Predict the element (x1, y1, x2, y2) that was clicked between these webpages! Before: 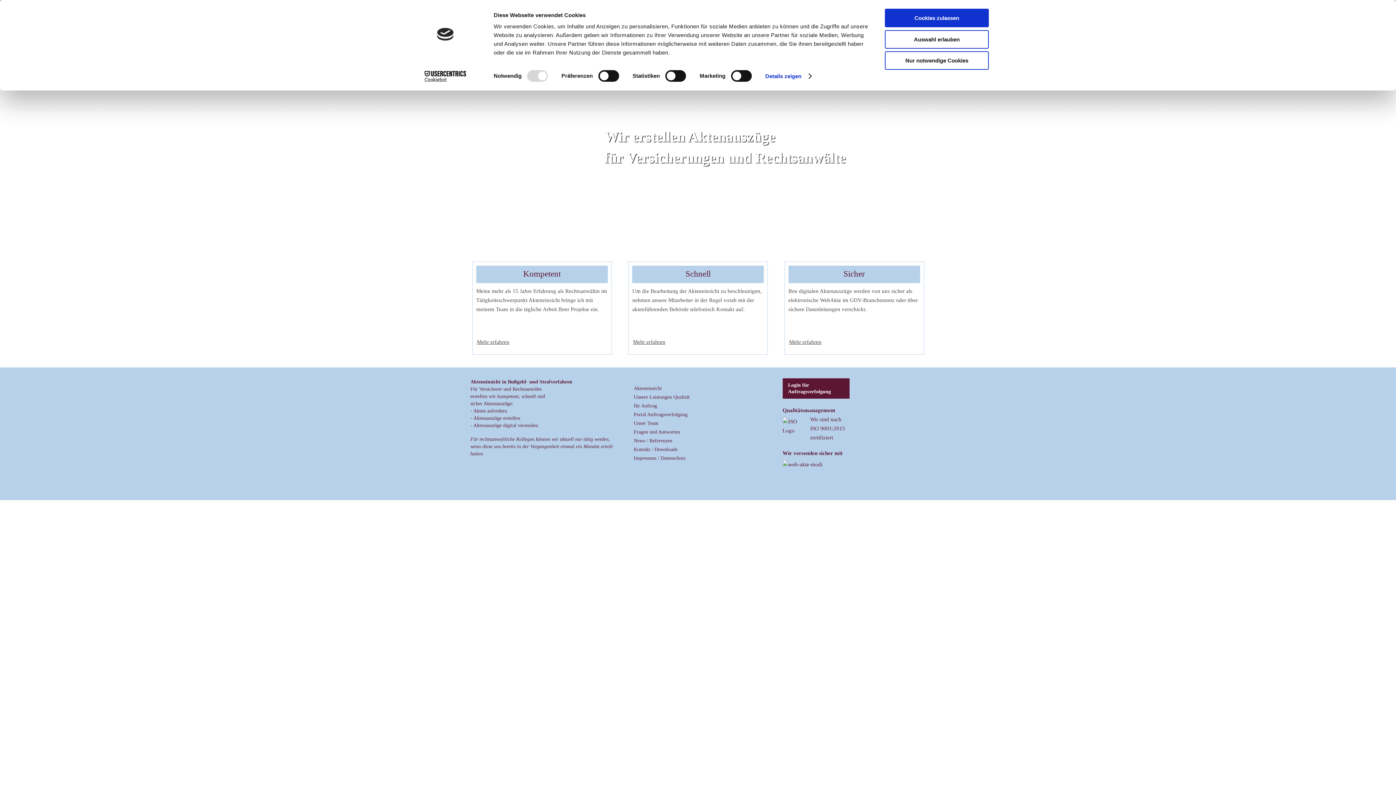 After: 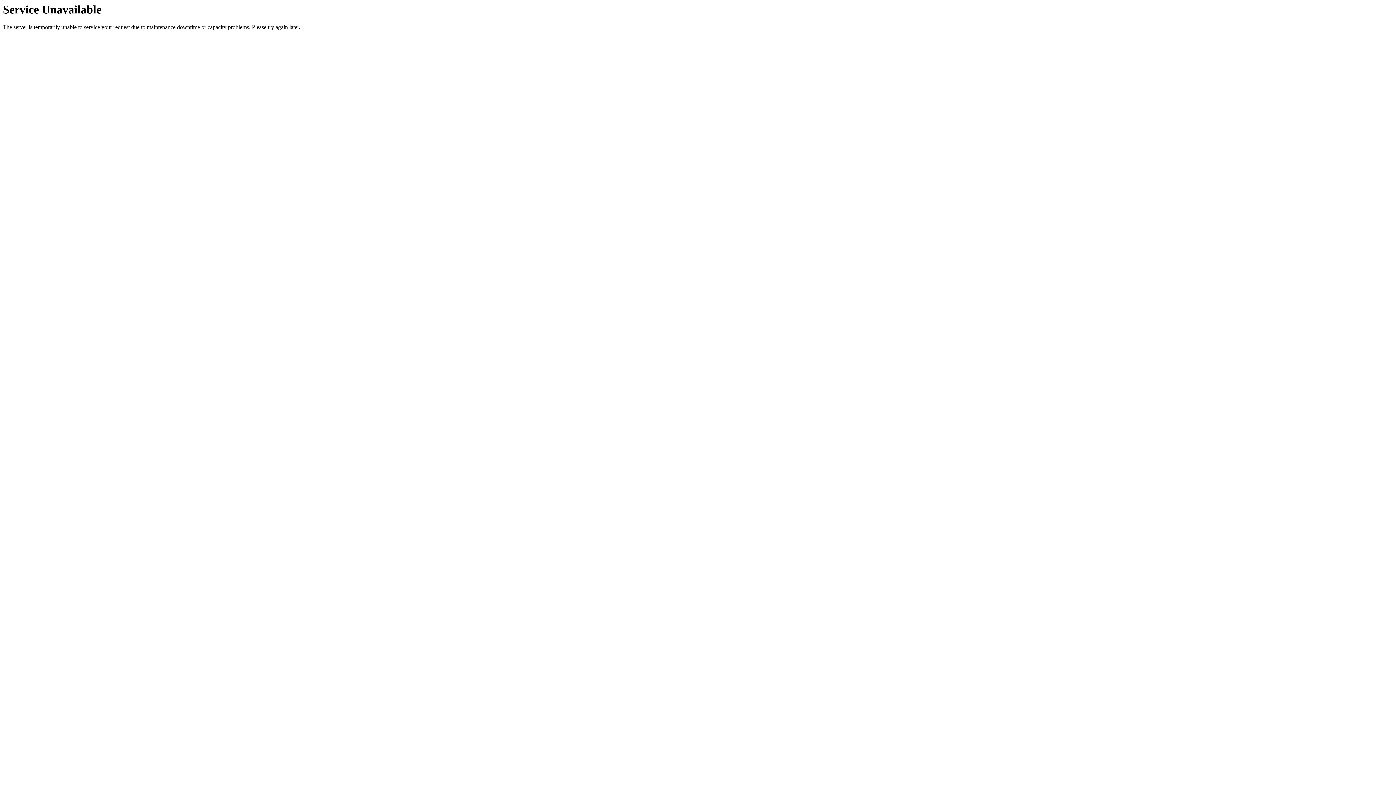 Action: bbox: (673, 394, 689, 400) label: Qualität